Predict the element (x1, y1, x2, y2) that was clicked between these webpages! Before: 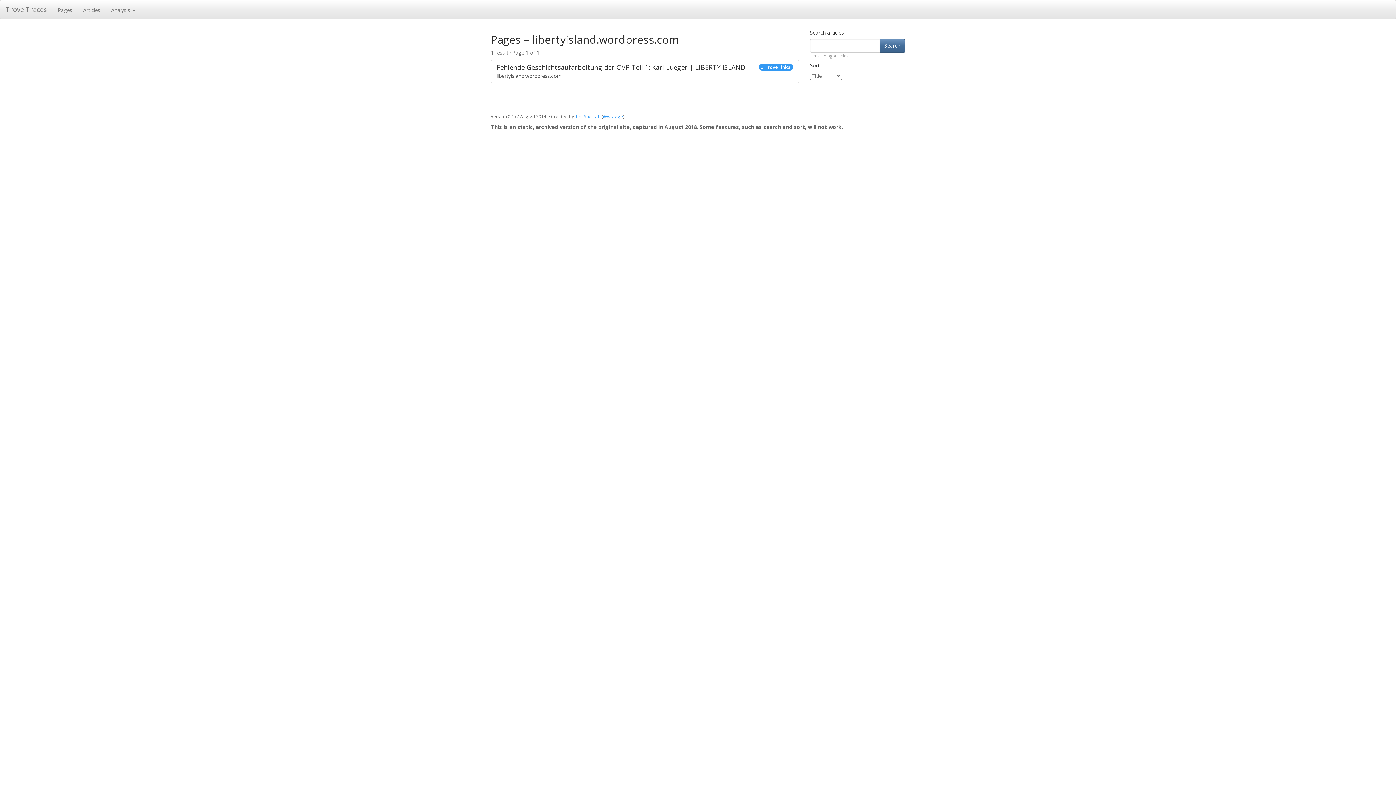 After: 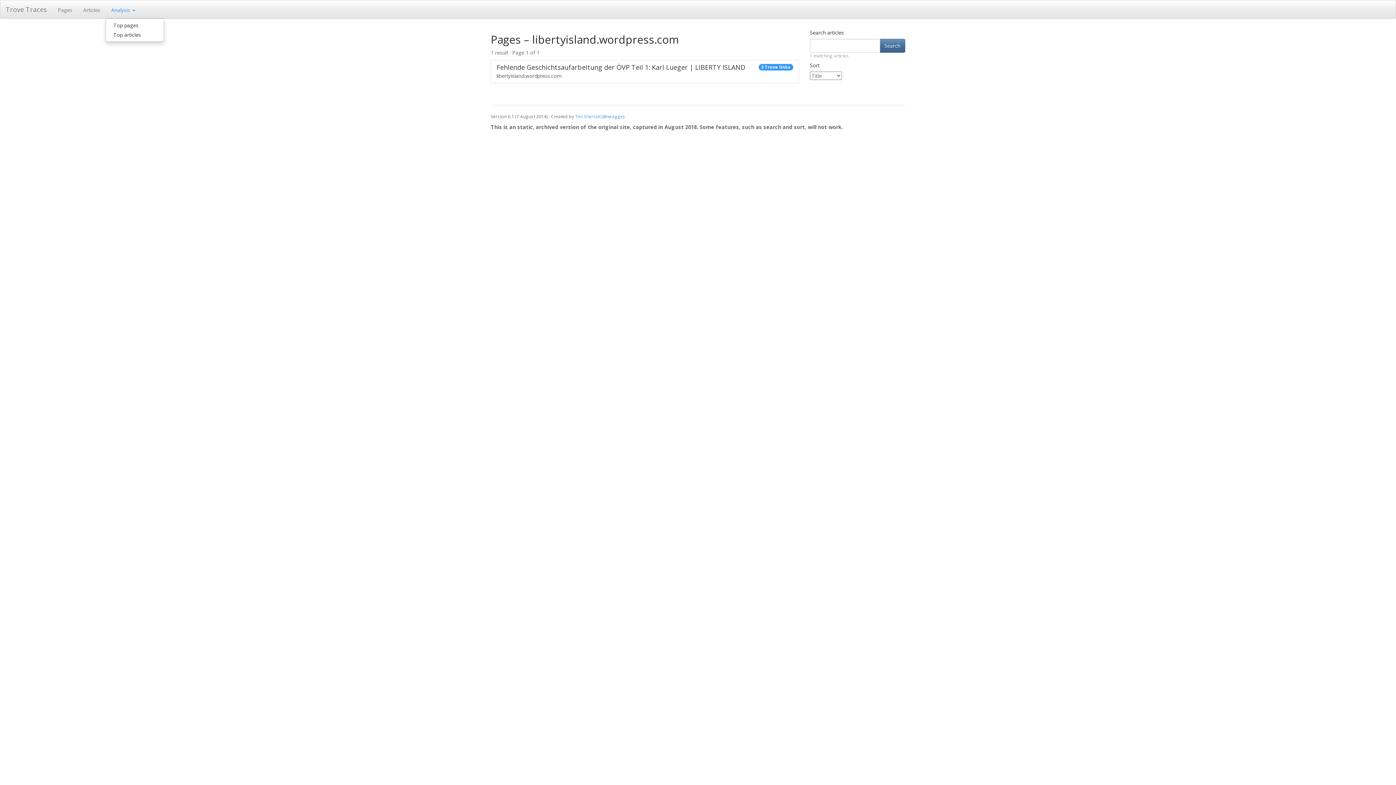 Action: bbox: (105, 0, 140, 18) label: Analysis 